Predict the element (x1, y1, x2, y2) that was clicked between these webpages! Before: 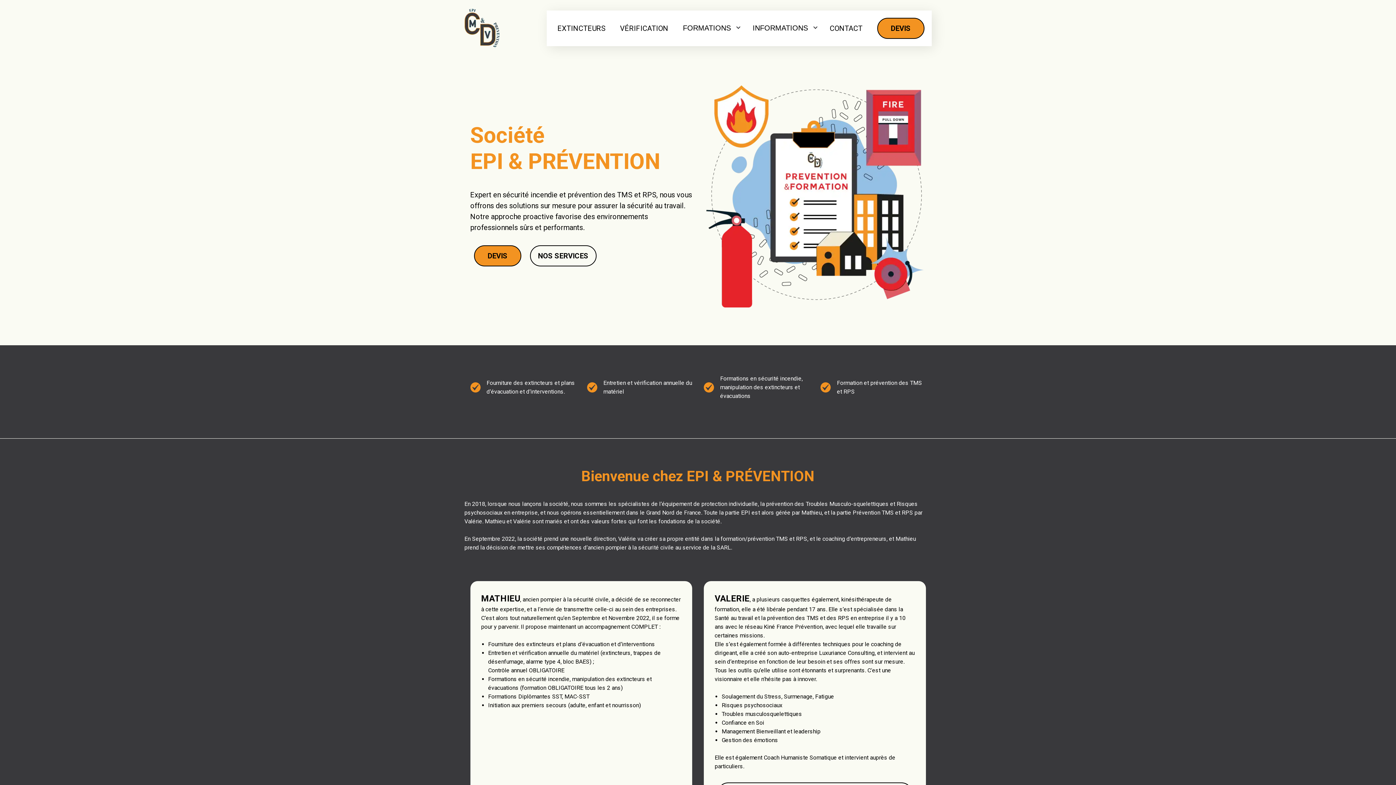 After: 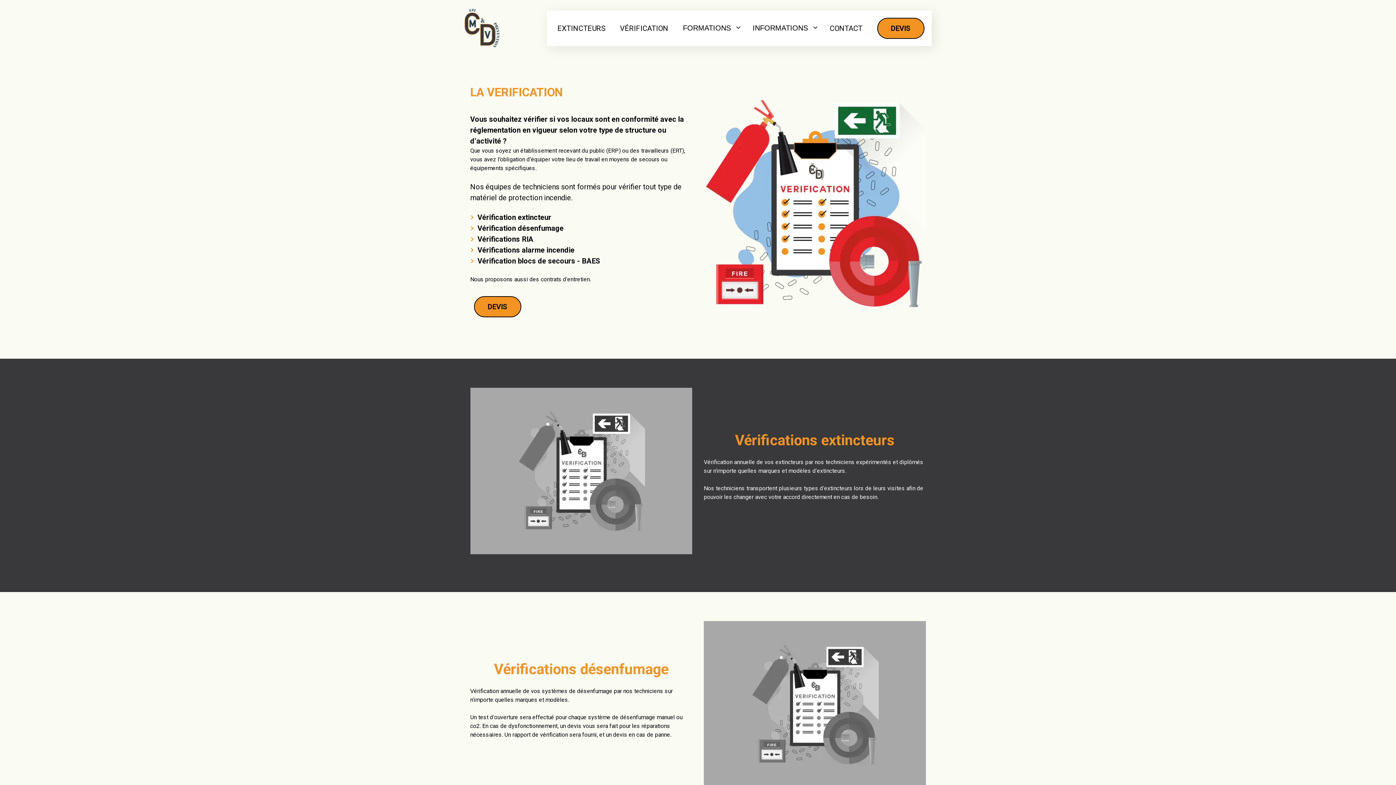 Action: label: VÉRIFICATION bbox: (612, 22, 675, 33)